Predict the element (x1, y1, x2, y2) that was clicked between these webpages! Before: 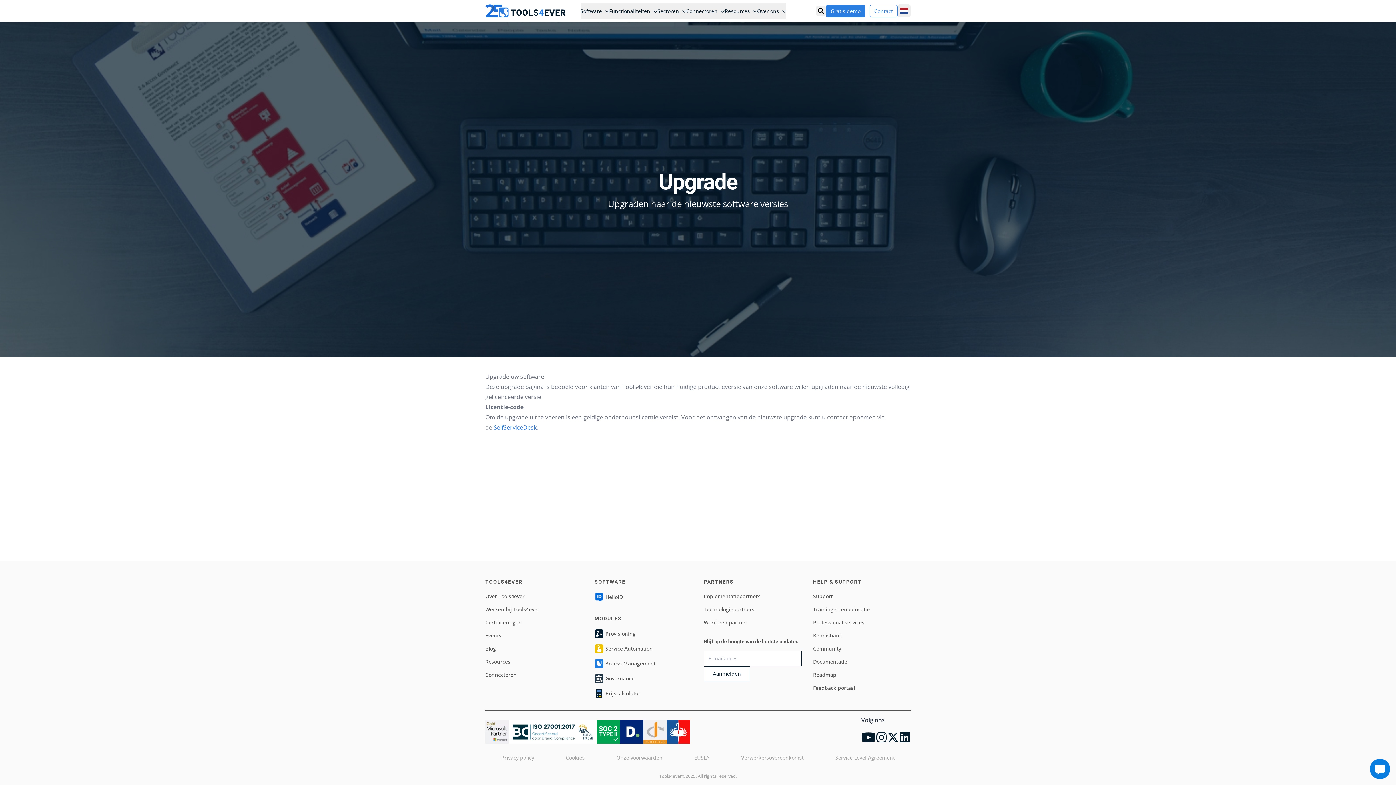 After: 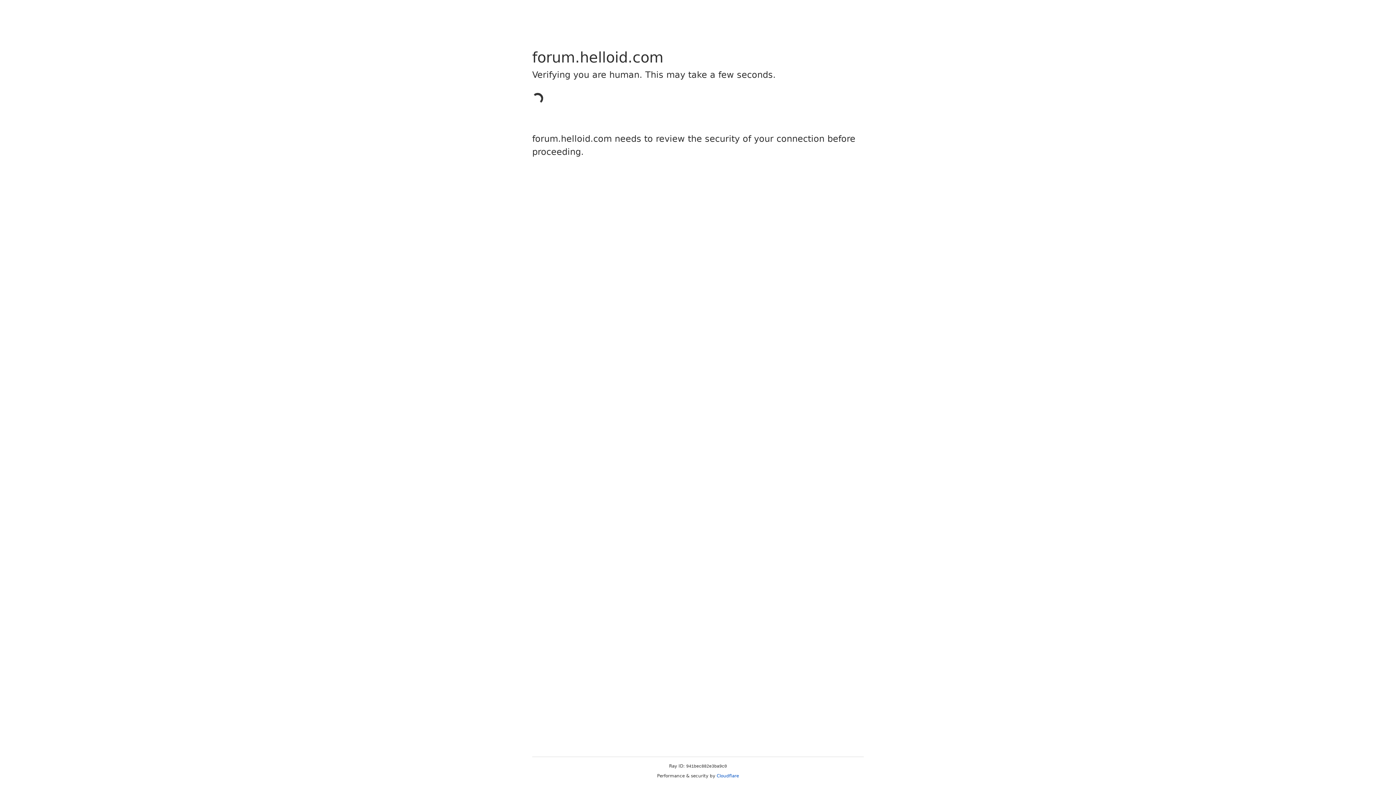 Action: label: Community bbox: (813, 645, 841, 652)